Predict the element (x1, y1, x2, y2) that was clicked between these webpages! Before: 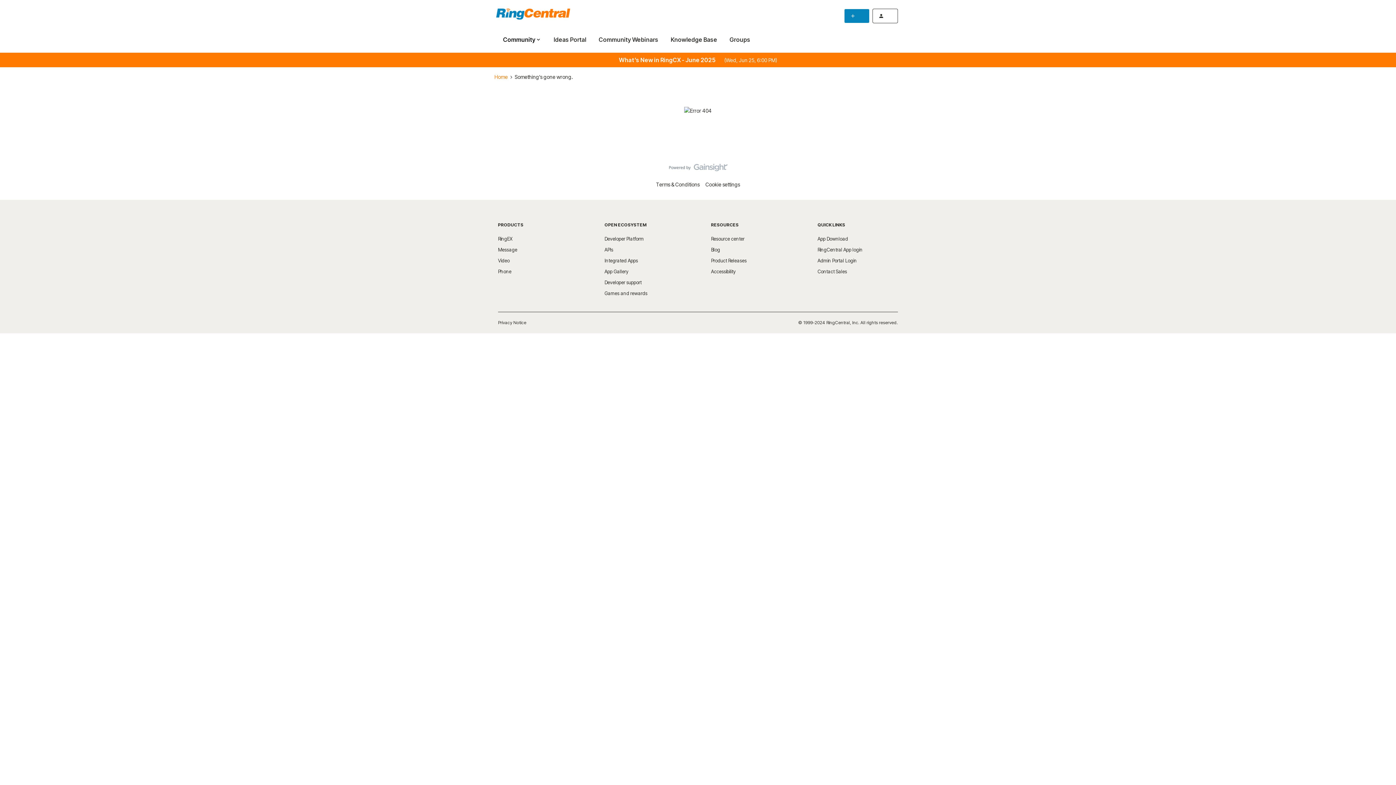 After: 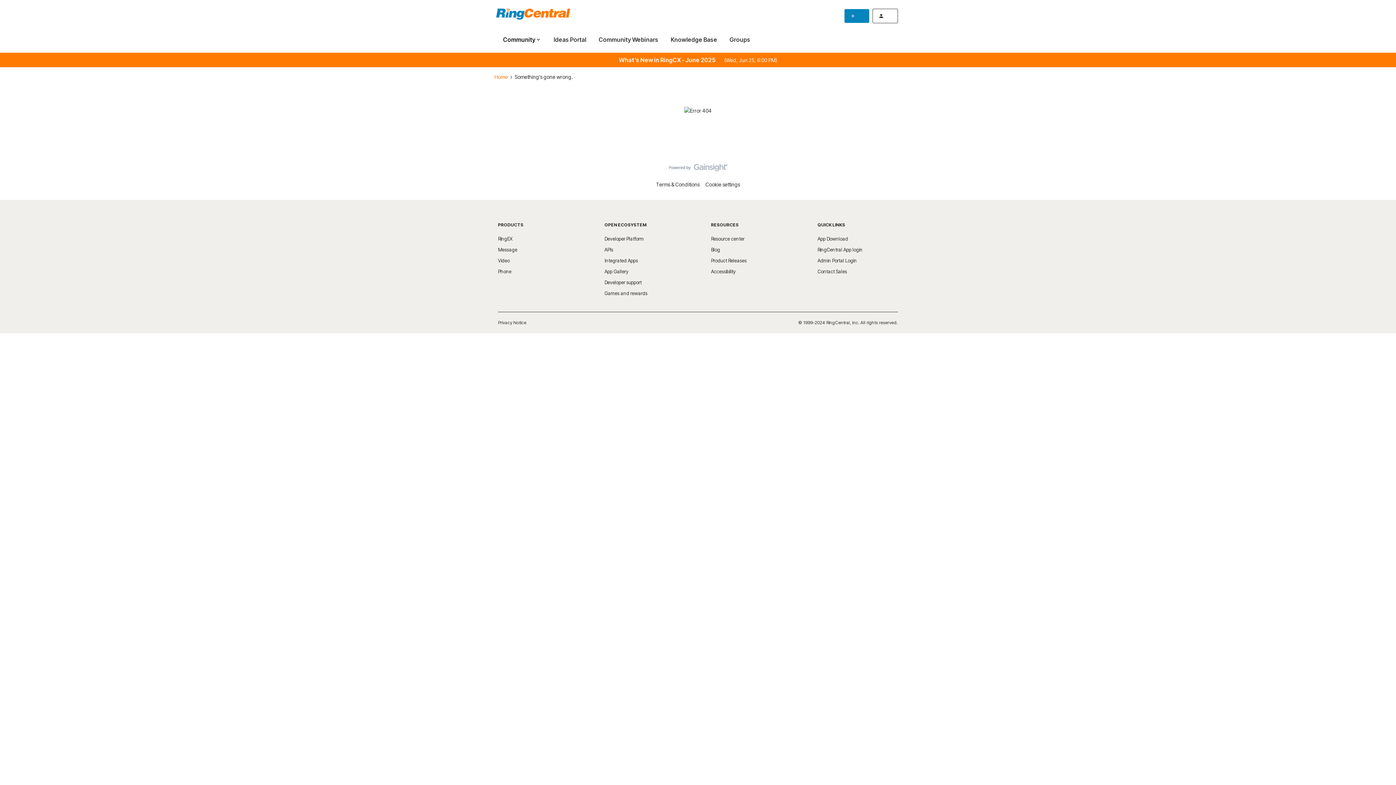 Action: bbox: (711, 246, 720, 252) label: Blog